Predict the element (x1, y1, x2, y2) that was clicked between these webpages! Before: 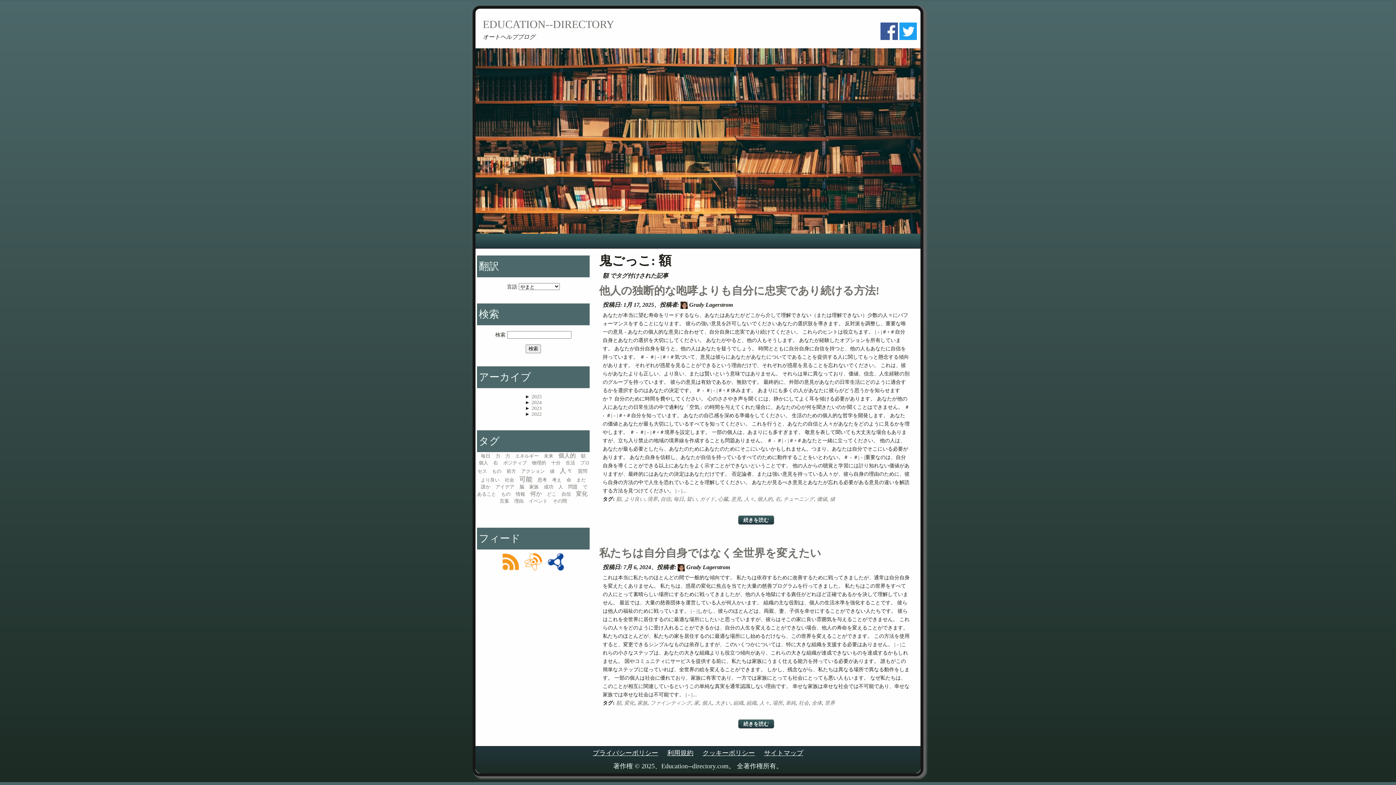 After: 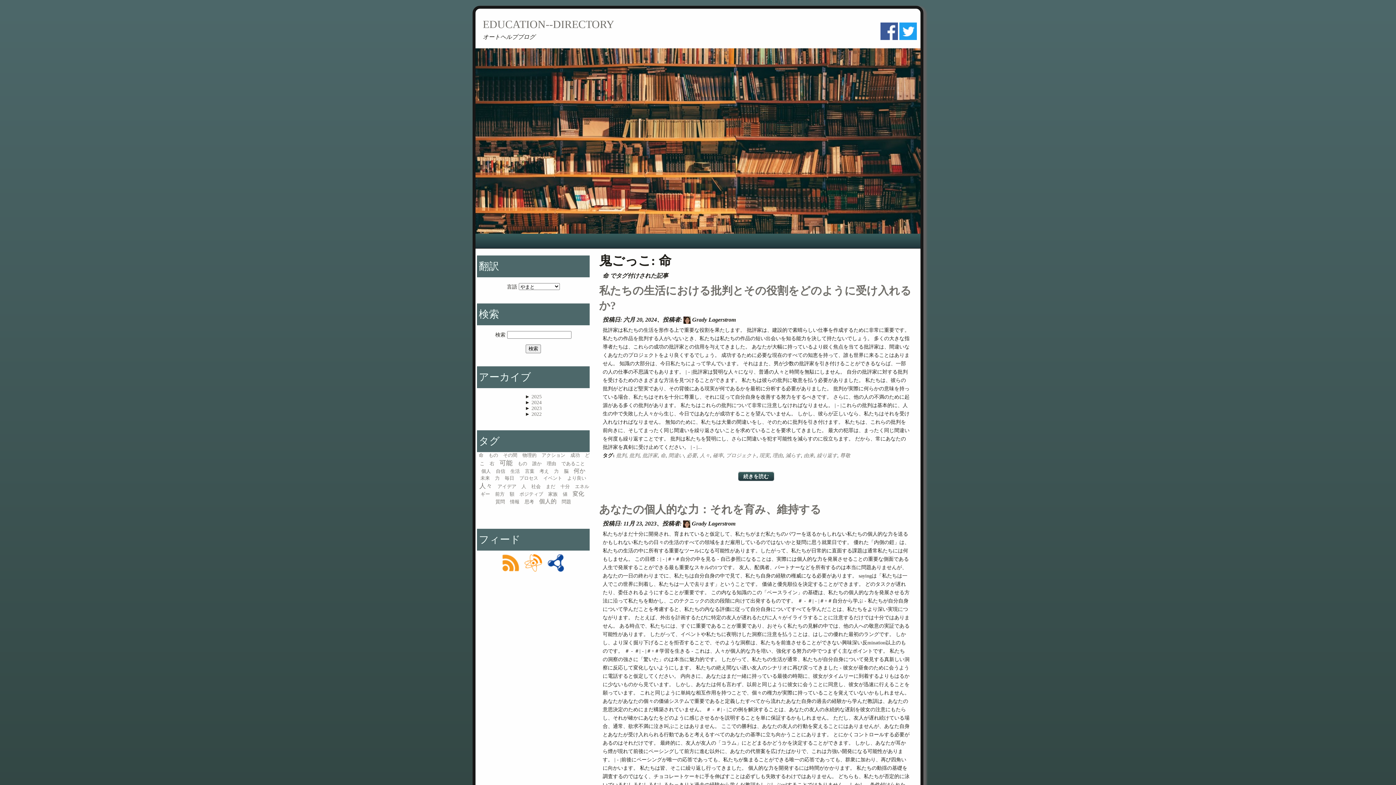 Action: bbox: (566, 477, 571, 482) label: 命